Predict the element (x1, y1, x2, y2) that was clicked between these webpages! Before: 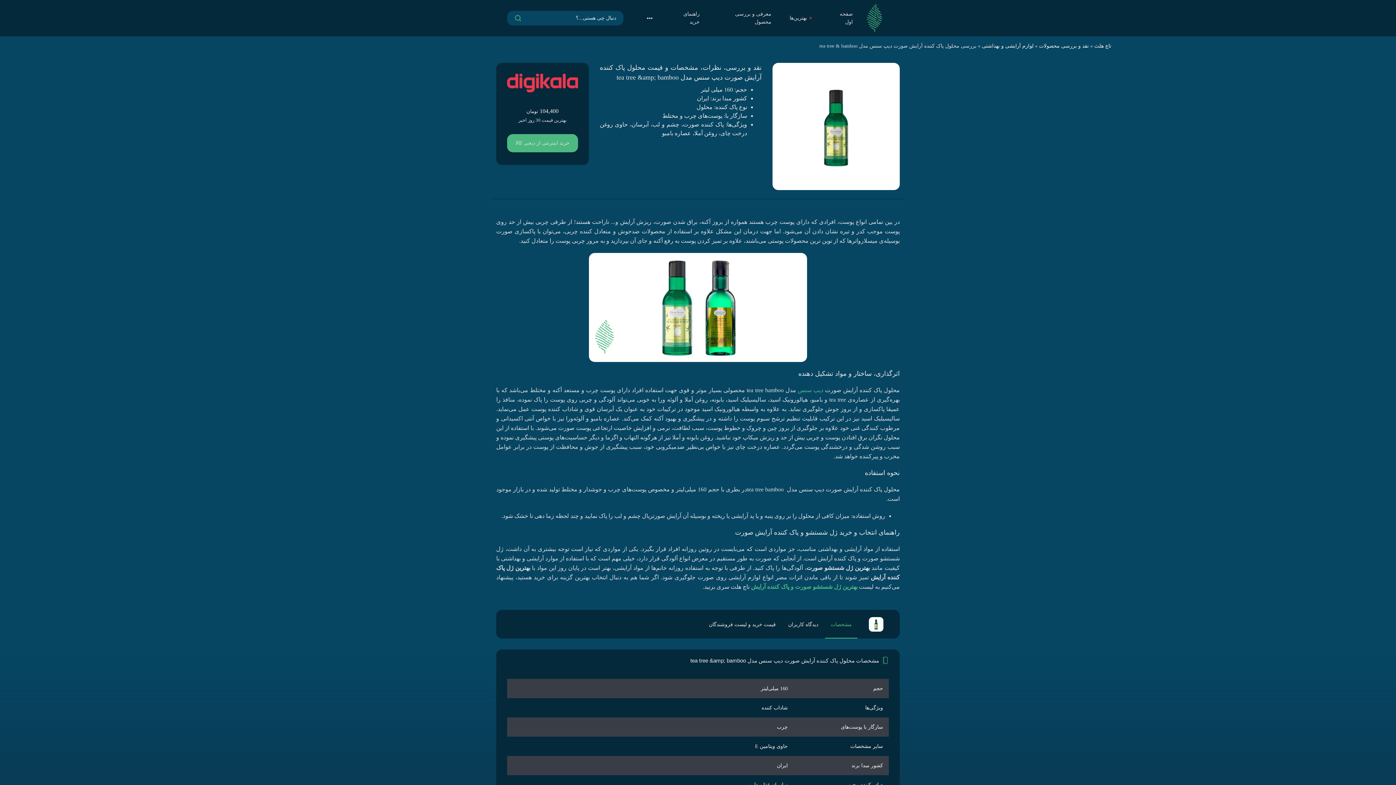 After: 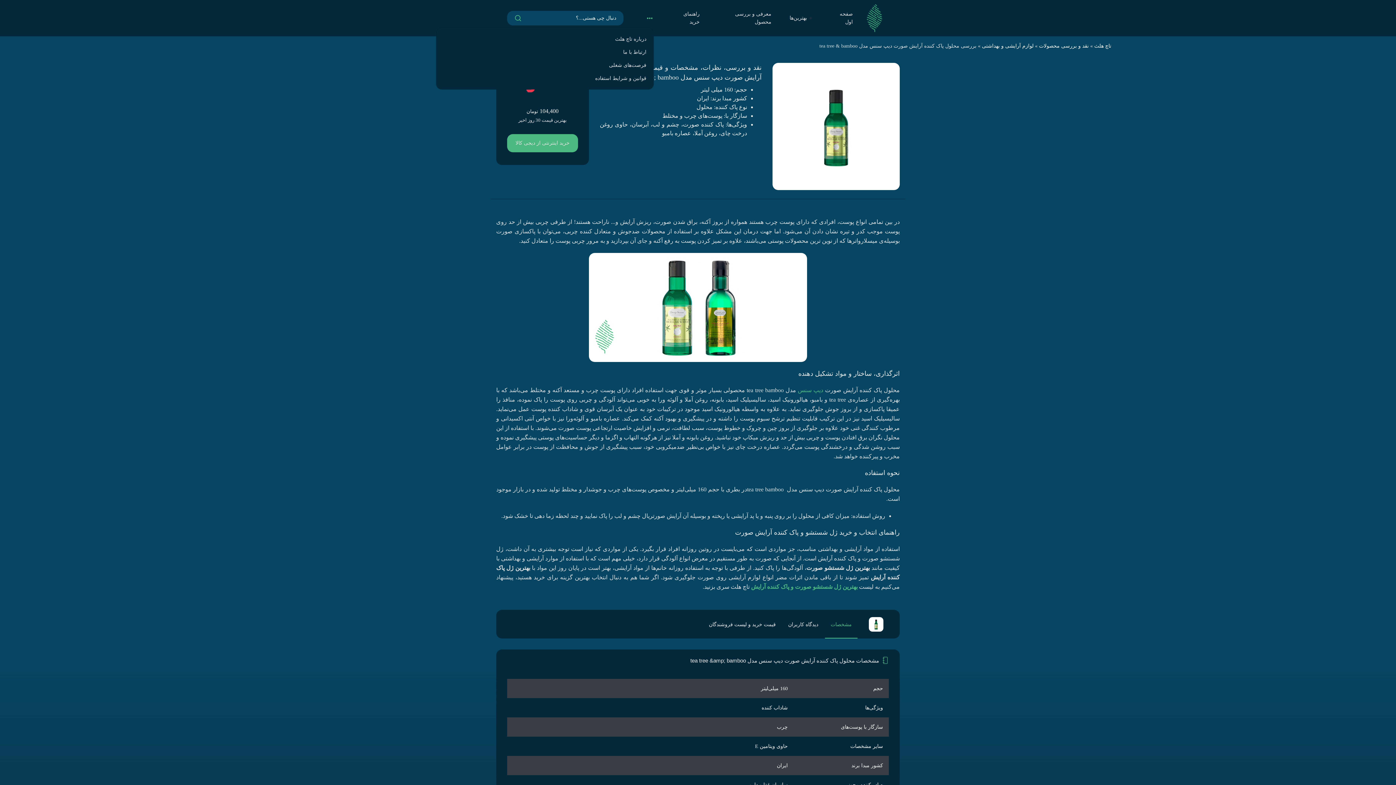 Action: bbox: (645, 14, 654, 22) label: more